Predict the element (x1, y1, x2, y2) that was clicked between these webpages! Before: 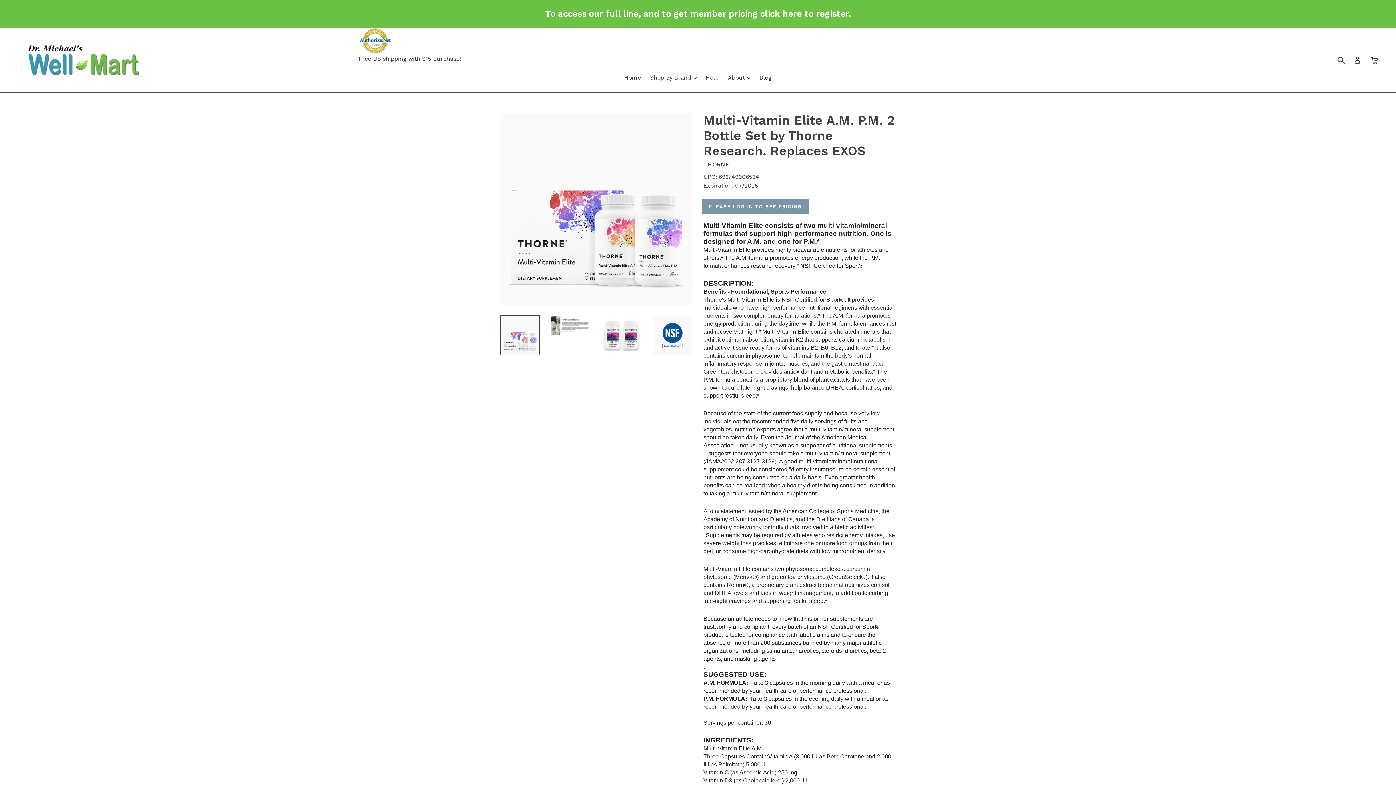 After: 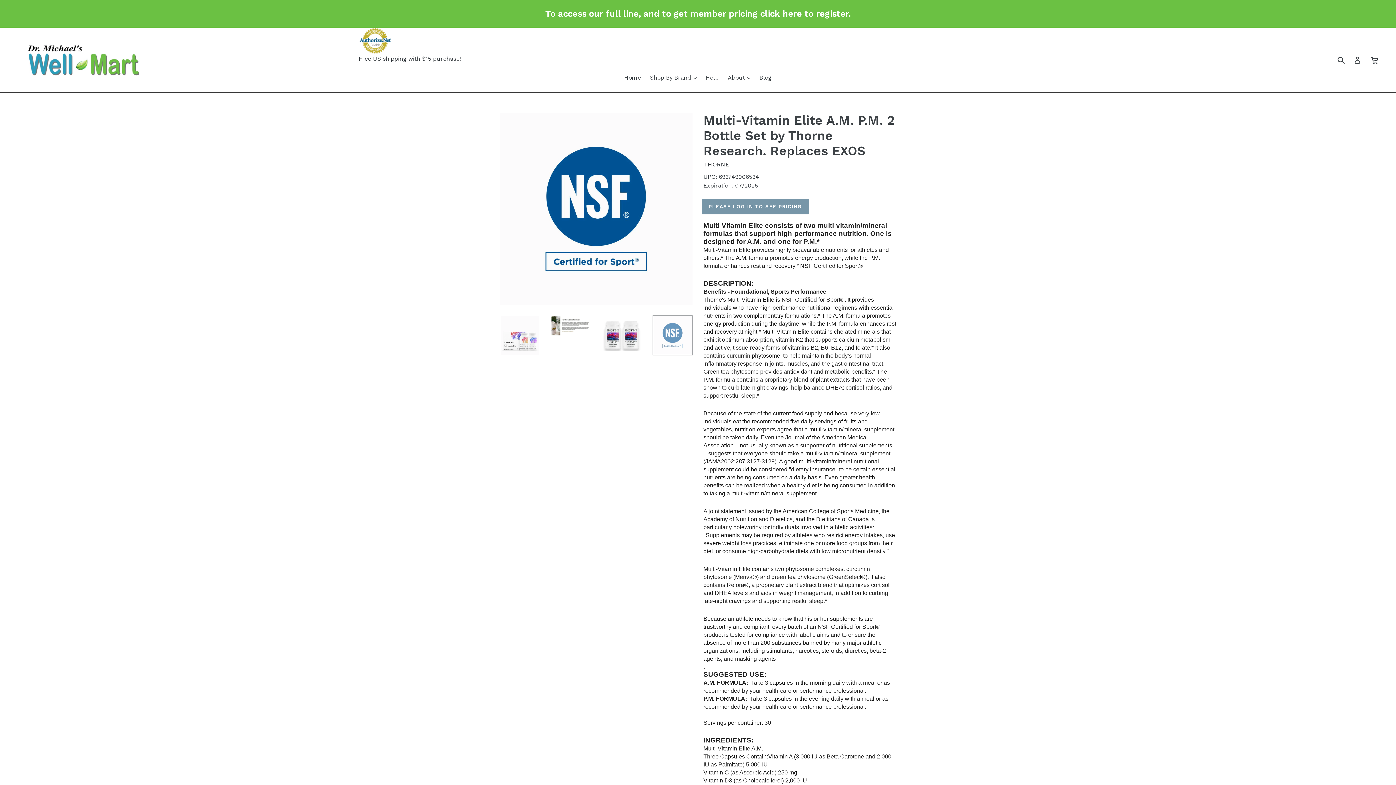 Action: bbox: (652, 315, 692, 355)